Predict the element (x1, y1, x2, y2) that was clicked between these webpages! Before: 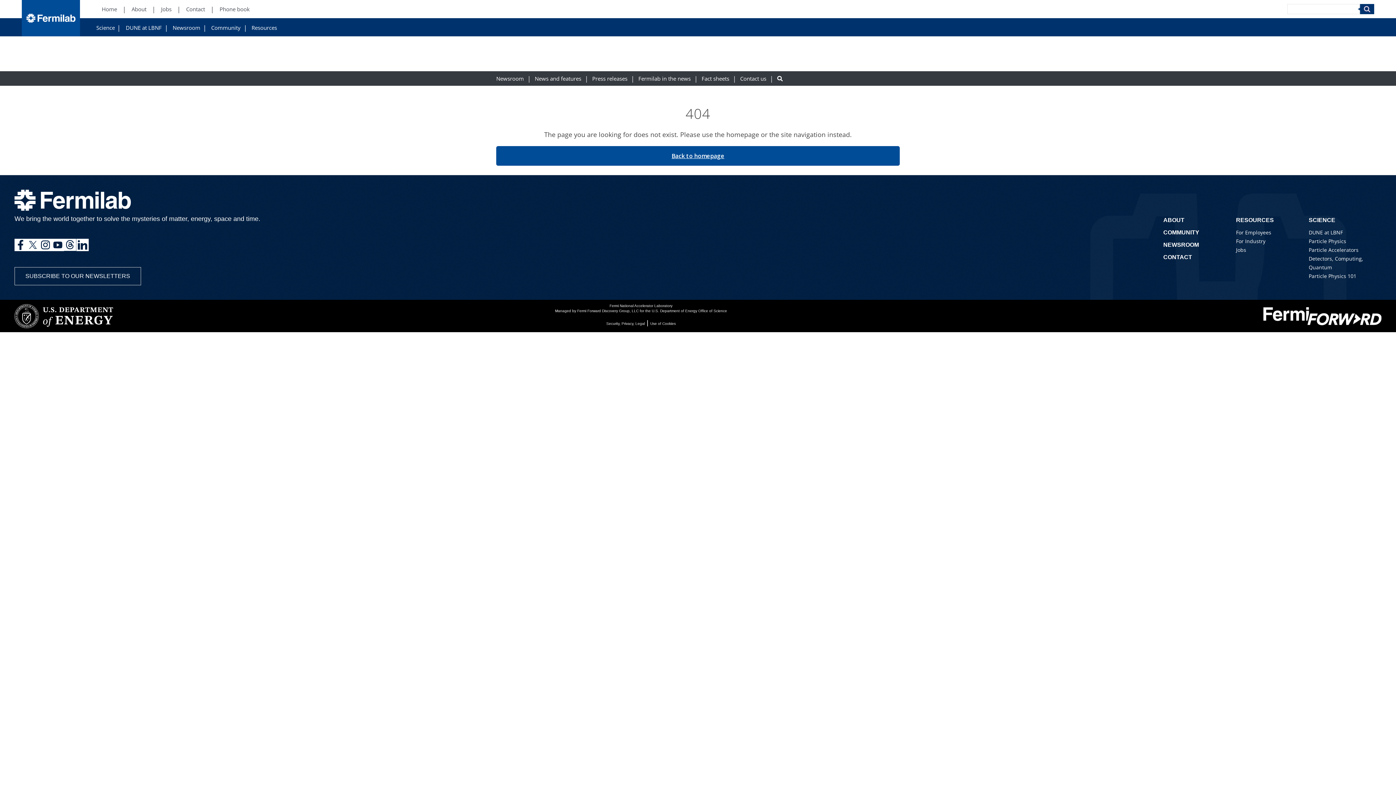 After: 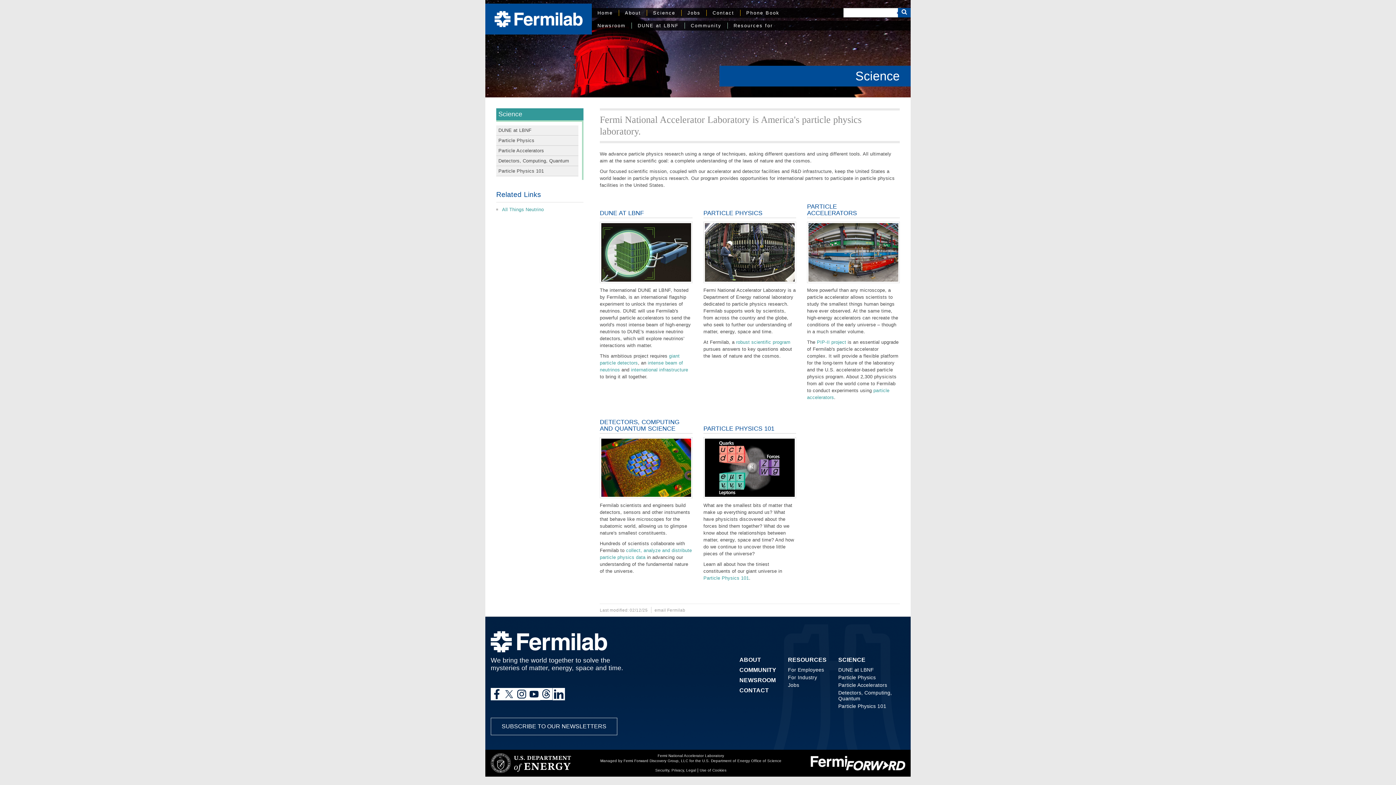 Action: label: SCIENCE bbox: (1309, 217, 1335, 223)